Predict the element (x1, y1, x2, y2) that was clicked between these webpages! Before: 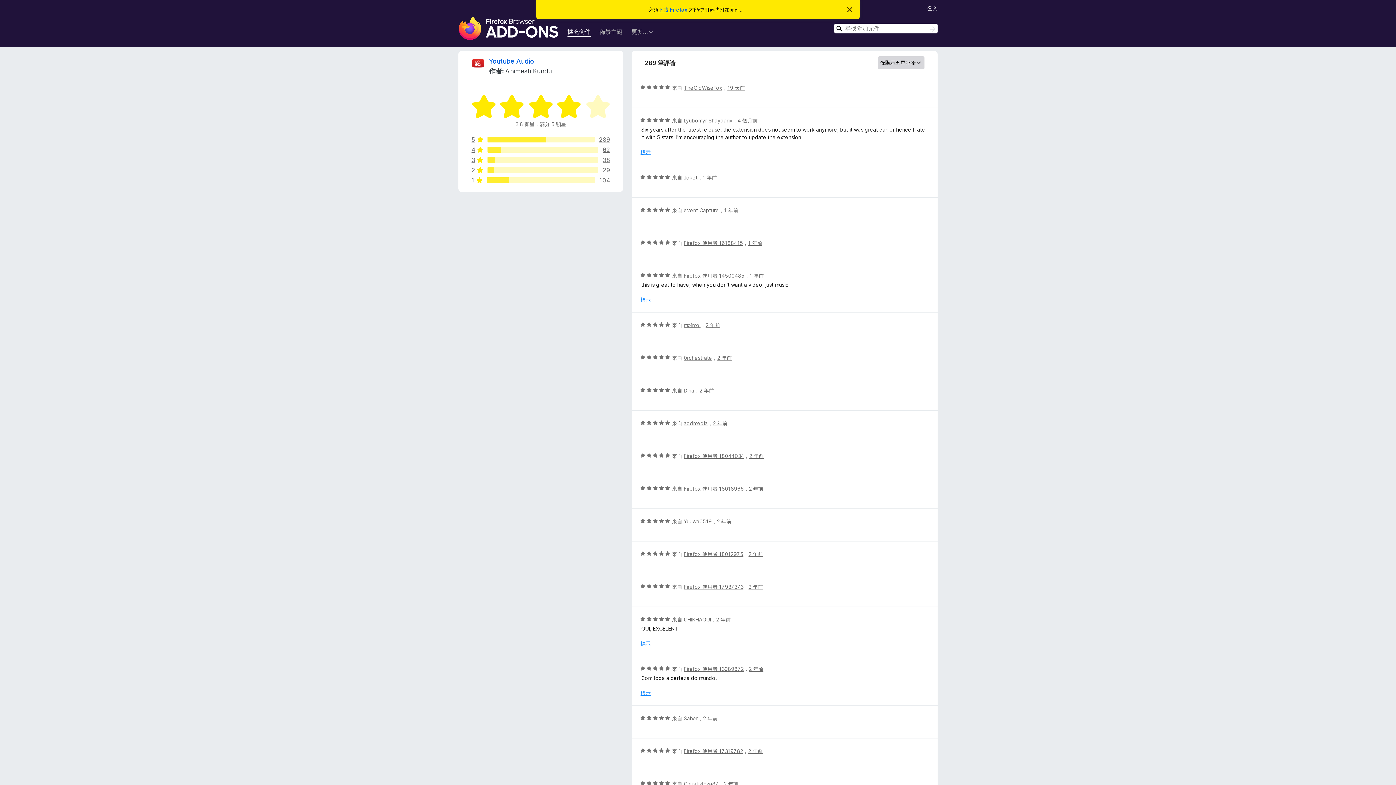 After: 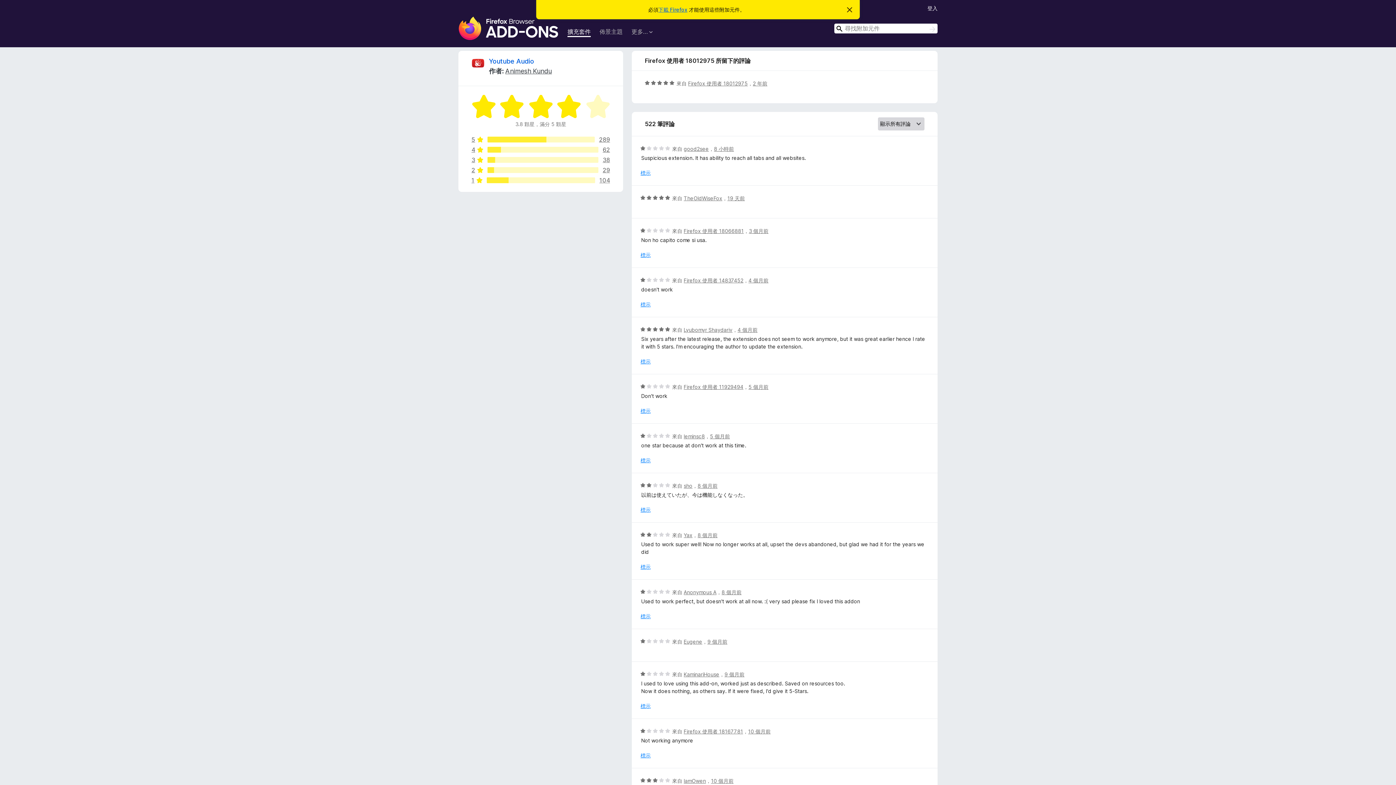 Action: bbox: (748, 551, 763, 557) label: 2 年前